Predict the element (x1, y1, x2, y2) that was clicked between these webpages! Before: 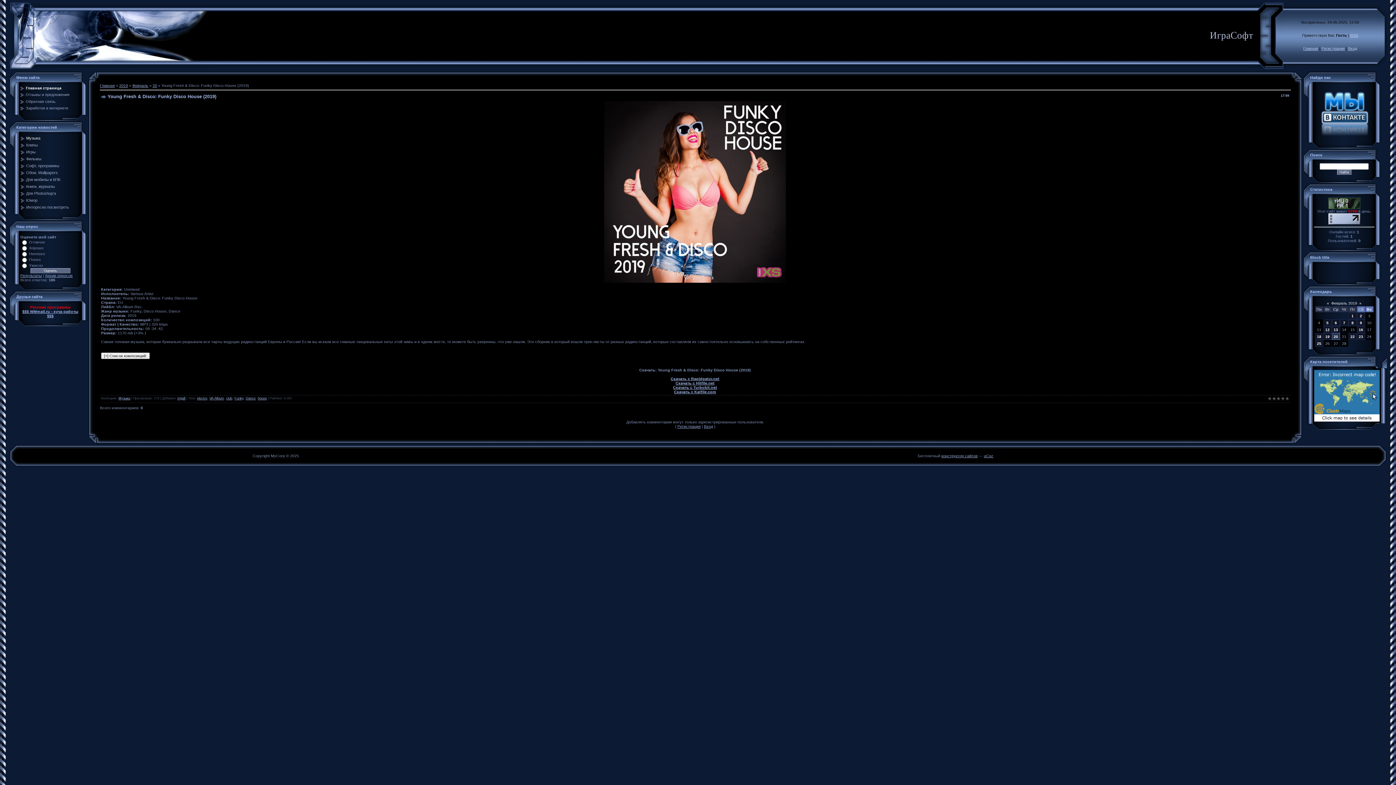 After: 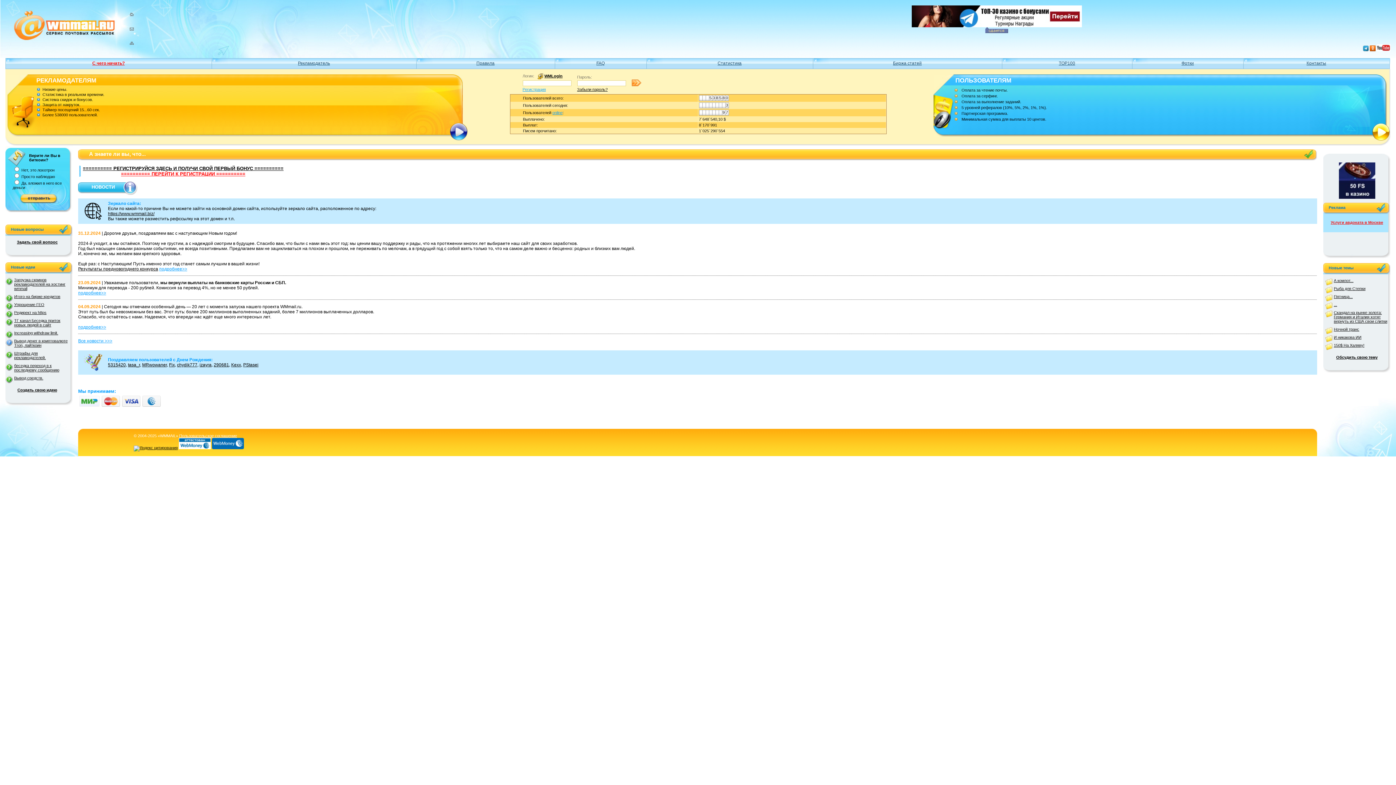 Action: label: $$$ WMmail.ru - куча работы $$$ bbox: (22, 309, 78, 318)